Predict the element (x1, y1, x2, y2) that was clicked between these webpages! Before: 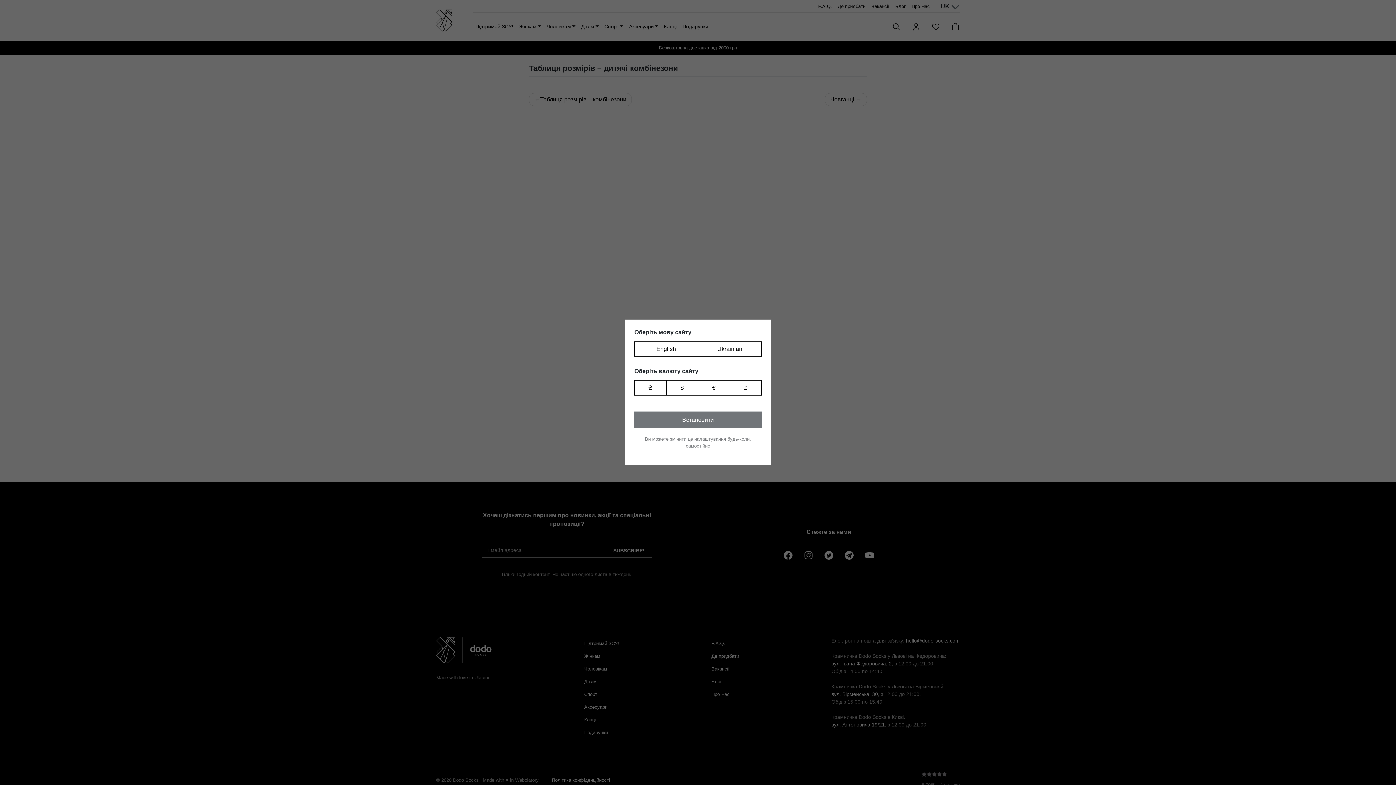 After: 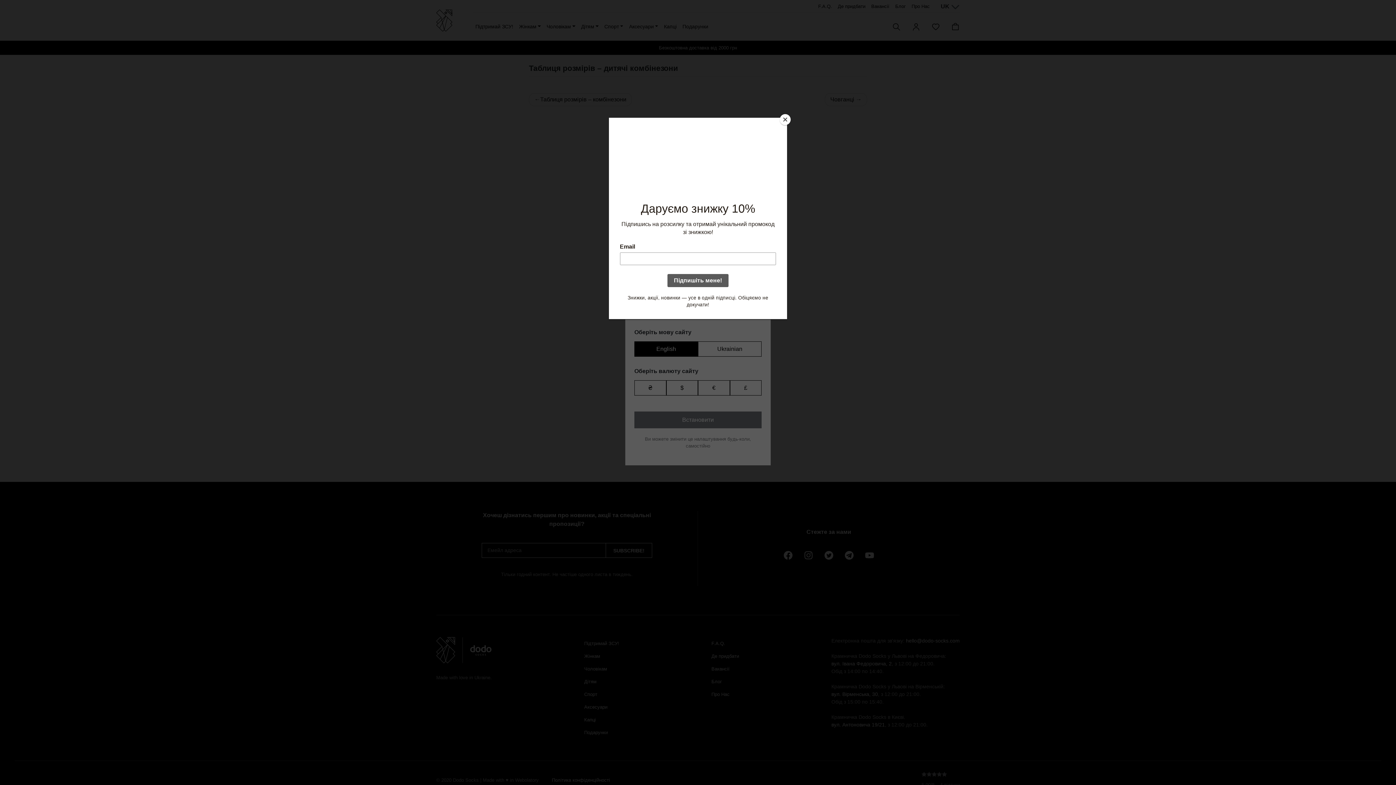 Action: label: English bbox: (634, 341, 698, 356)